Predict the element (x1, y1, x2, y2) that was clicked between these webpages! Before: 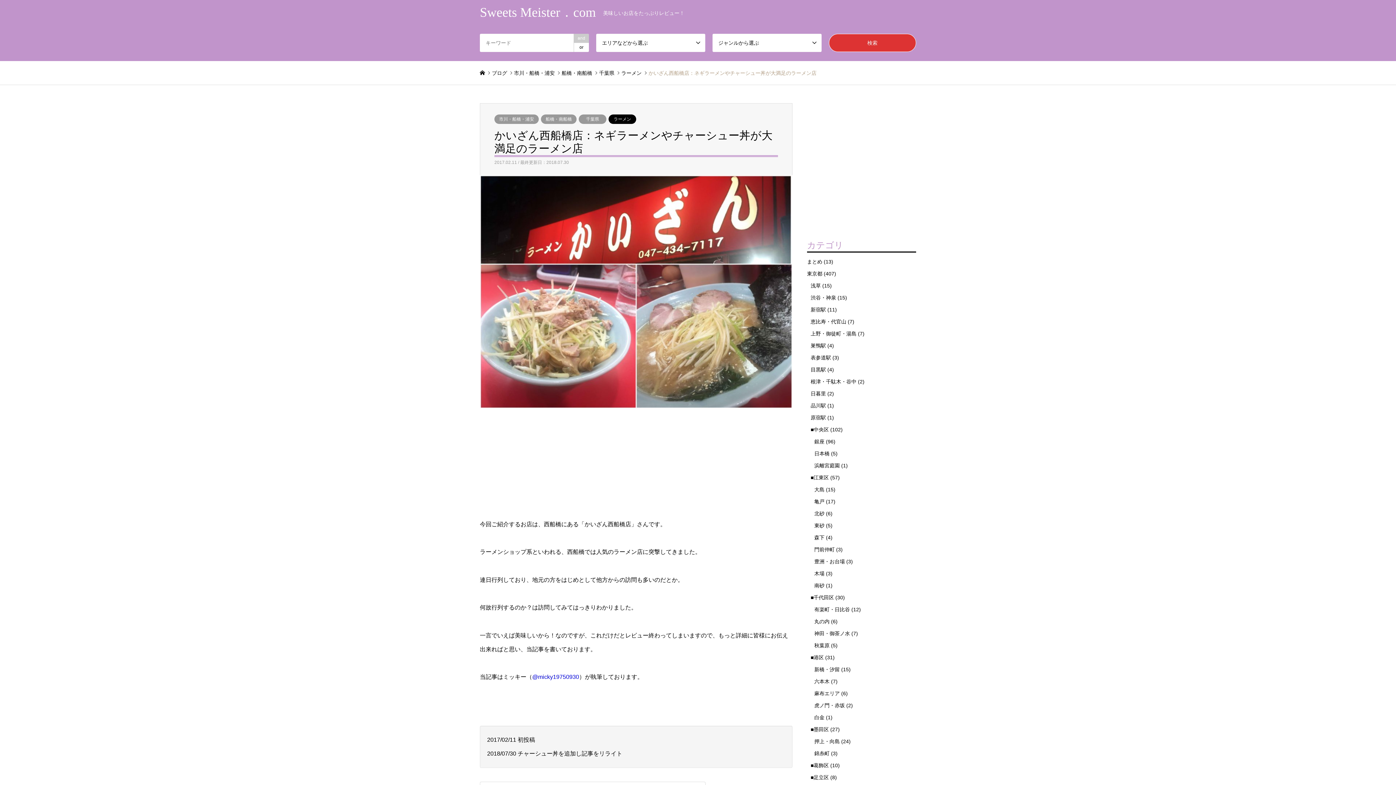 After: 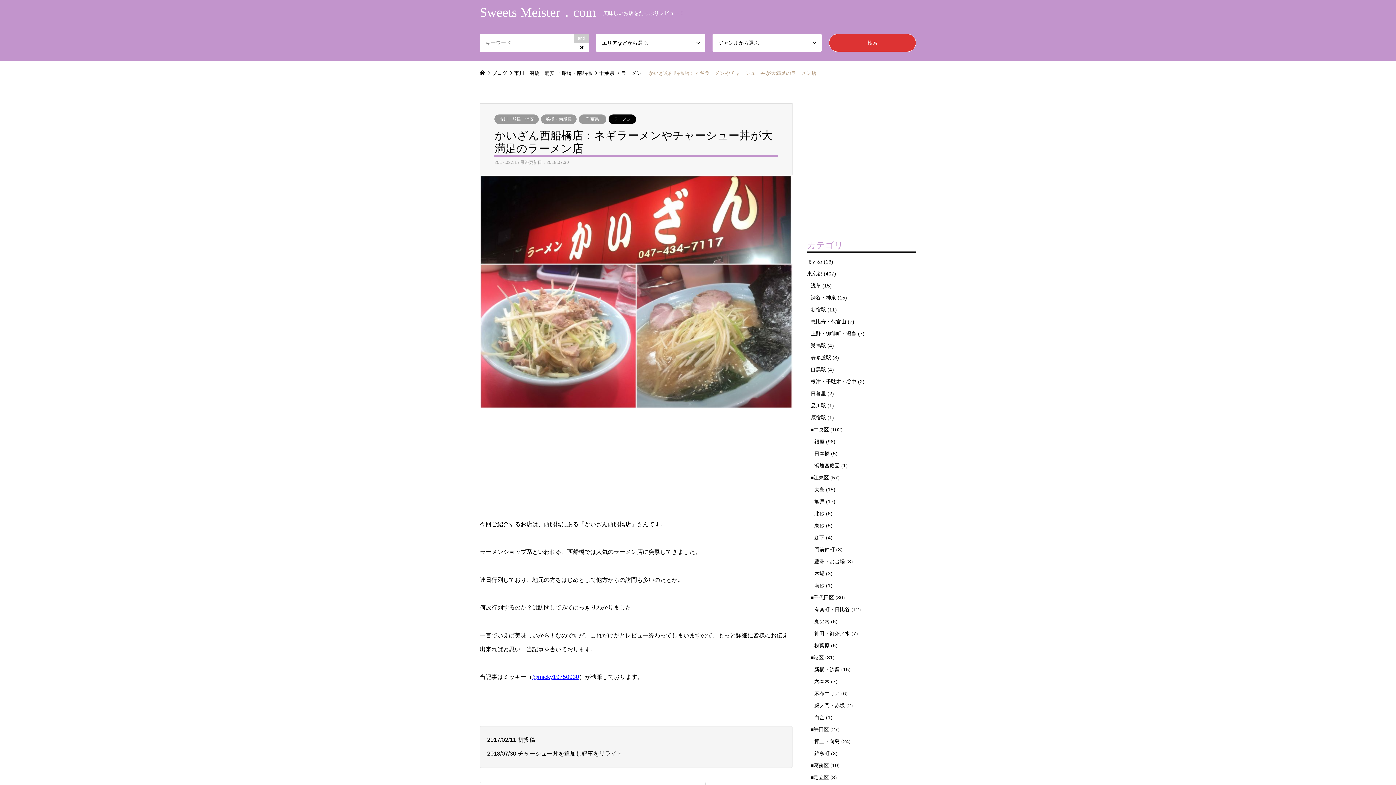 Action: label: @micky19750930 bbox: (532, 674, 579, 680)